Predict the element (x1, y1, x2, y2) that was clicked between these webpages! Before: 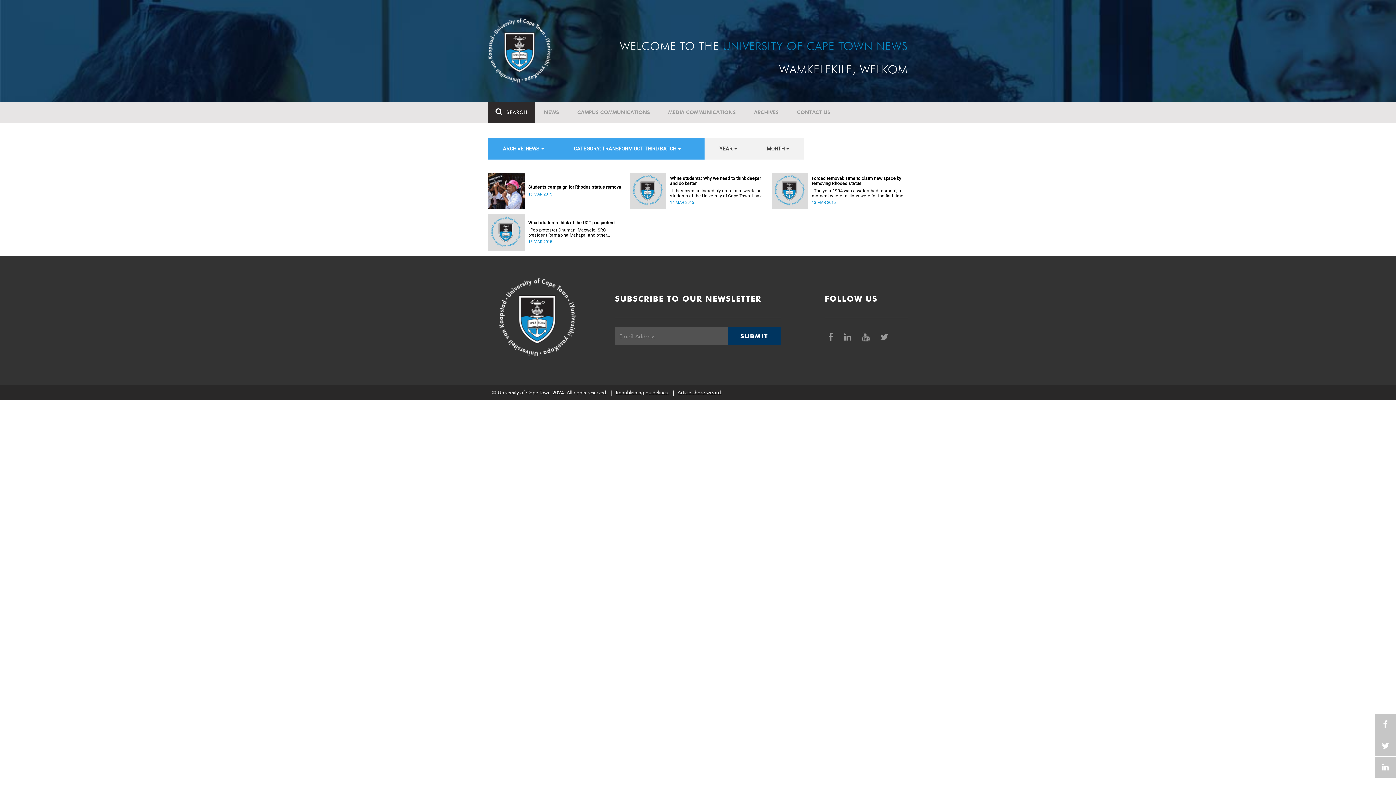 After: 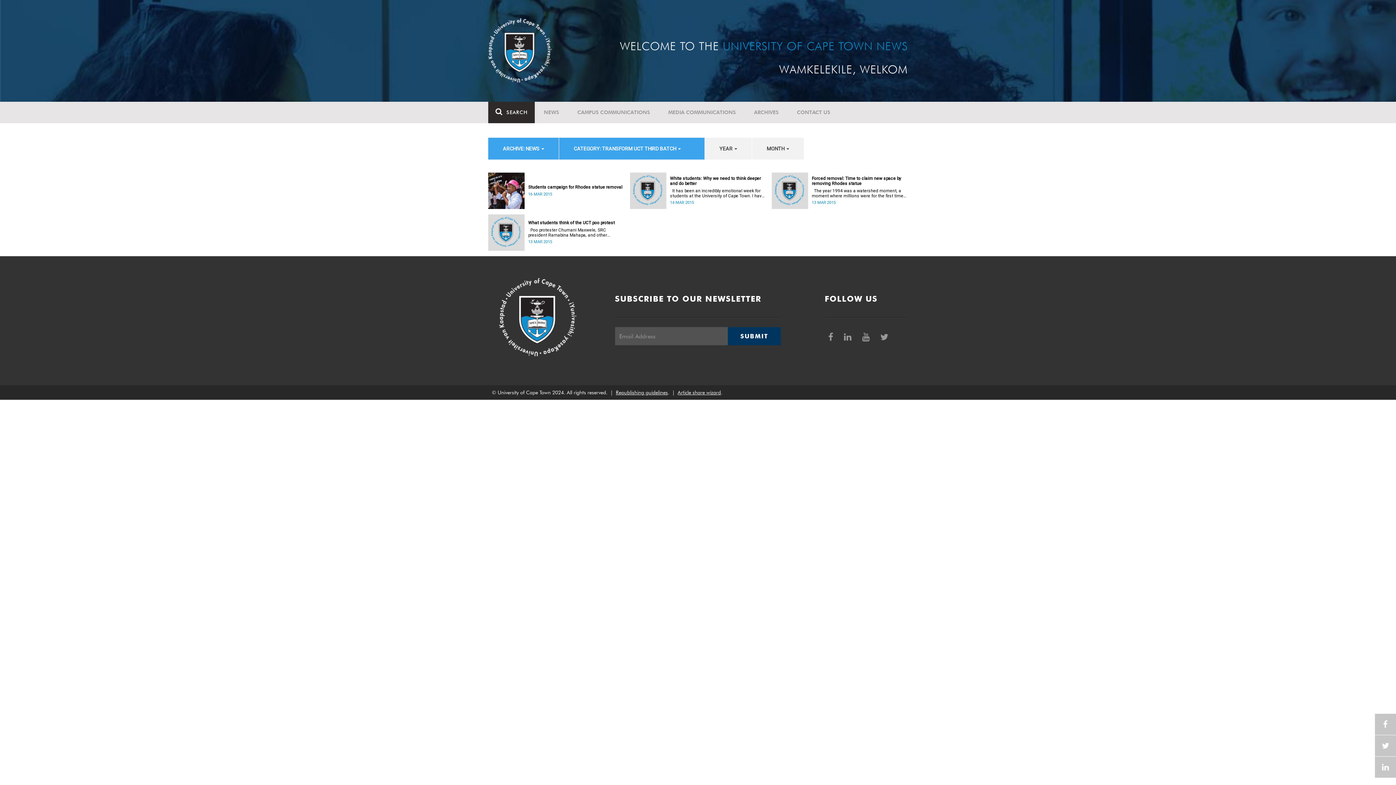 Action: bbox: (840, 327, 857, 346) label:  